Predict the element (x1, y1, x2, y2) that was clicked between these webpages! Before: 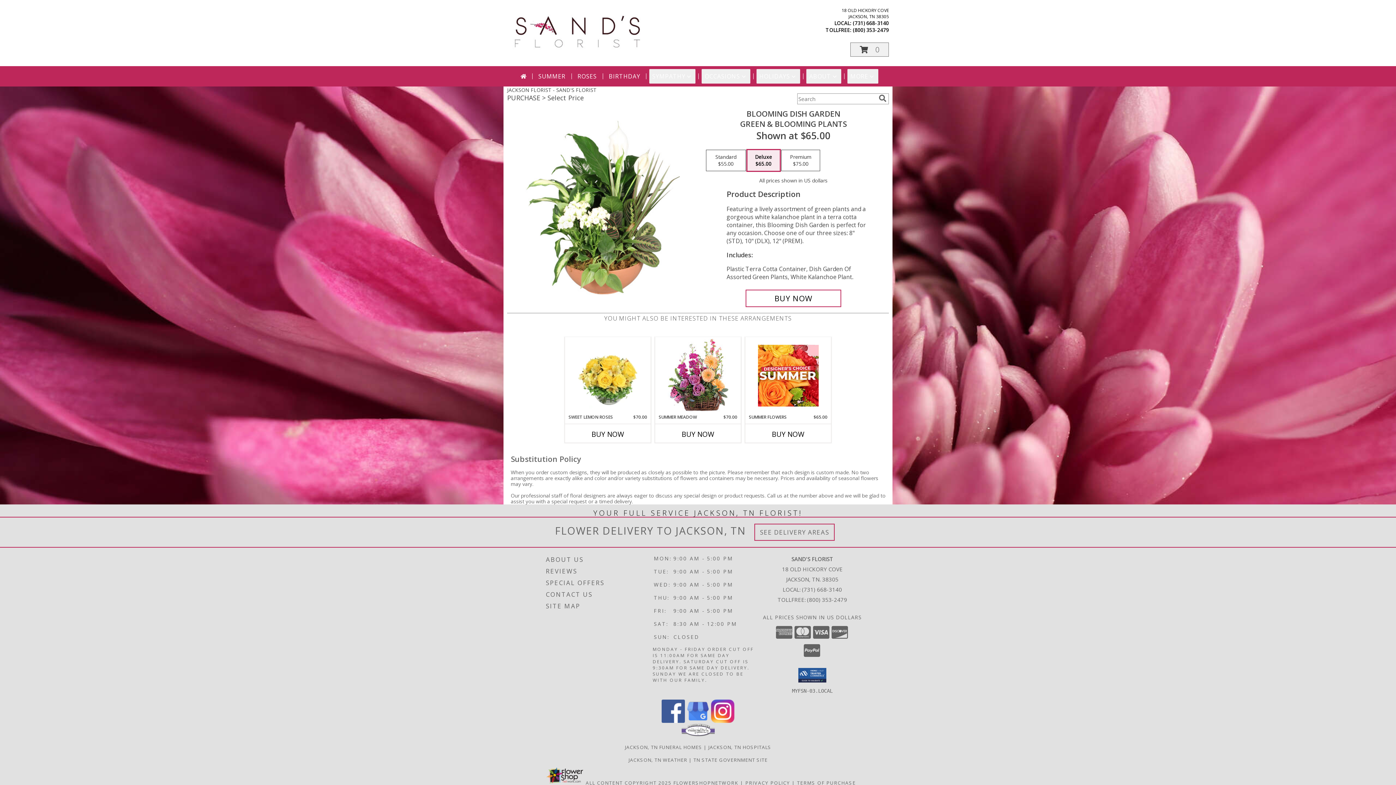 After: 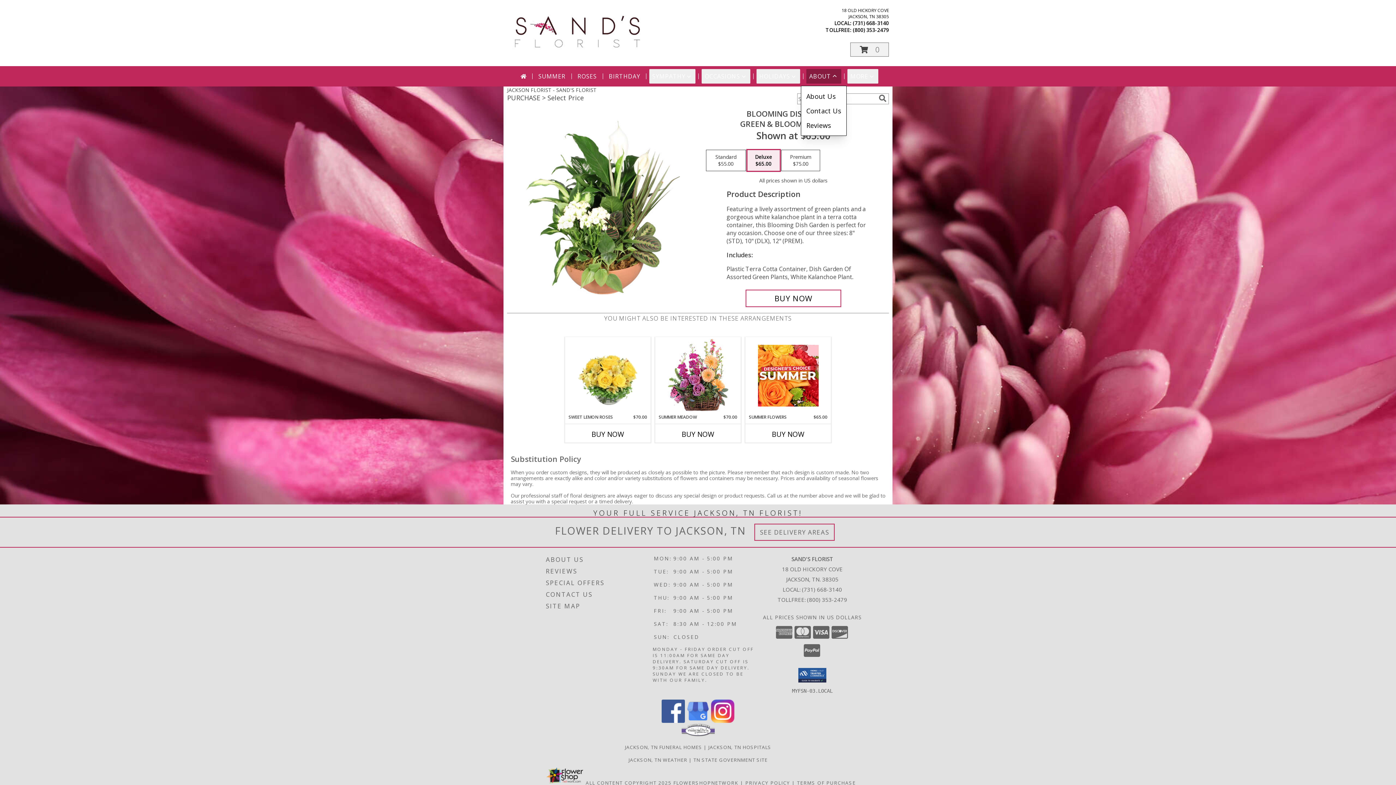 Action: label: ABOUT bbox: (806, 69, 841, 83)